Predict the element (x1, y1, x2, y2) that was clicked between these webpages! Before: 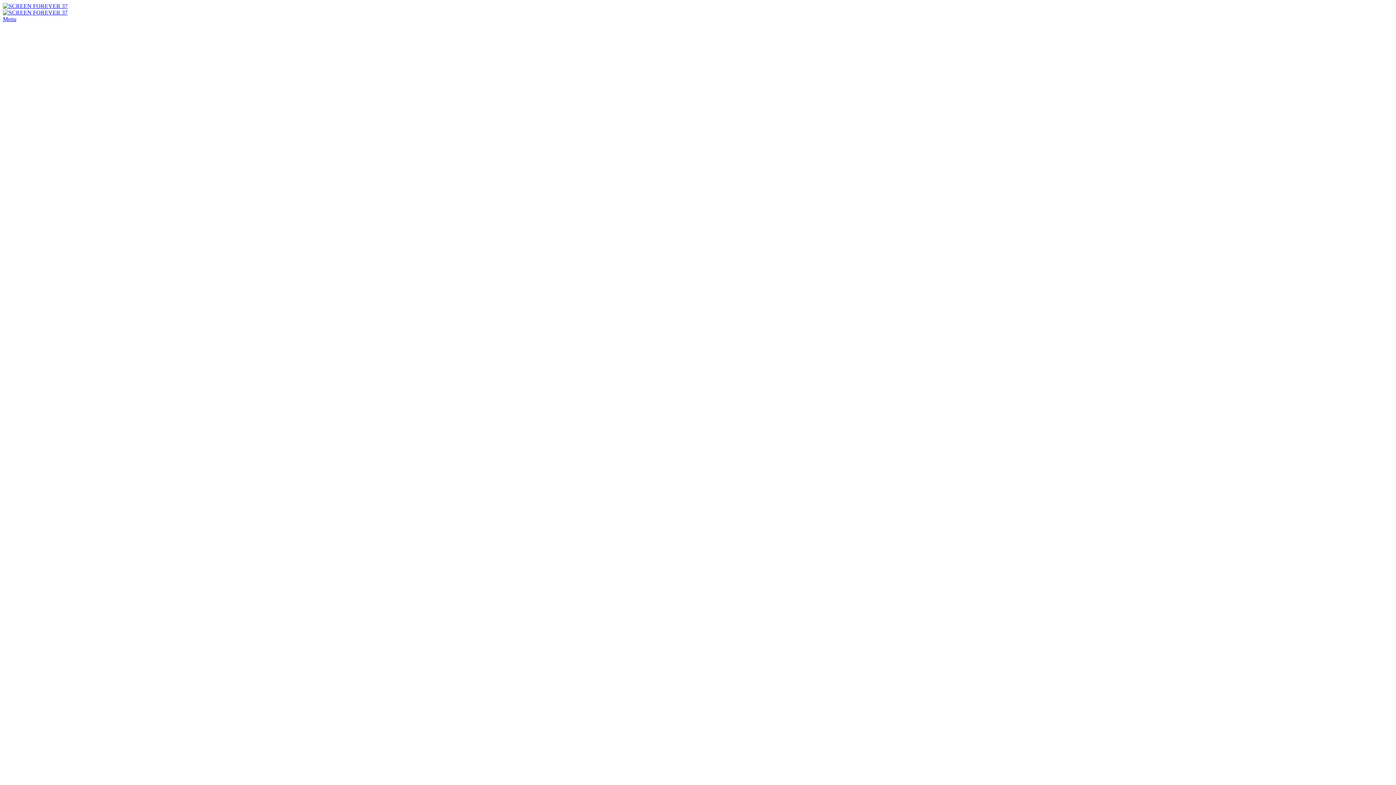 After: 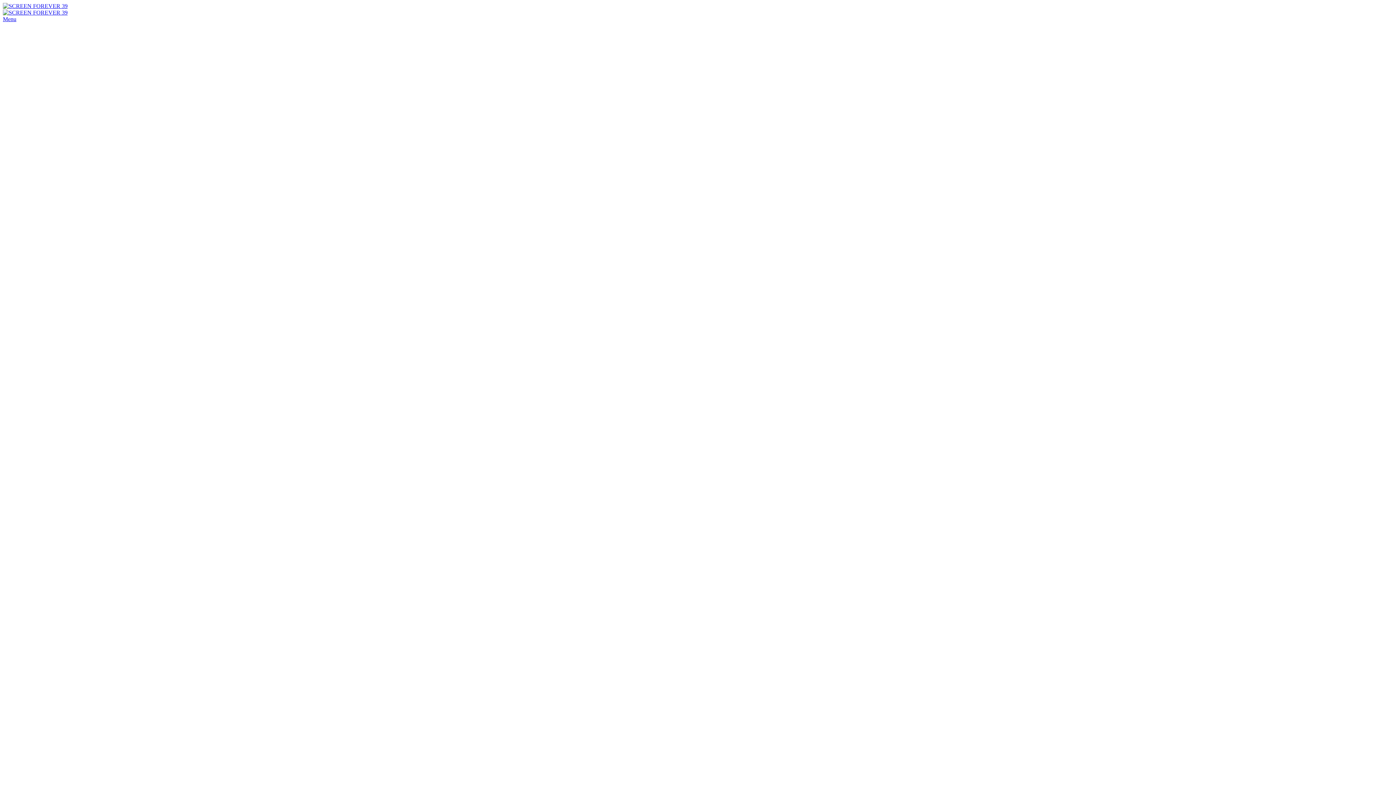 Action: bbox: (2, 9, 1393, 16)